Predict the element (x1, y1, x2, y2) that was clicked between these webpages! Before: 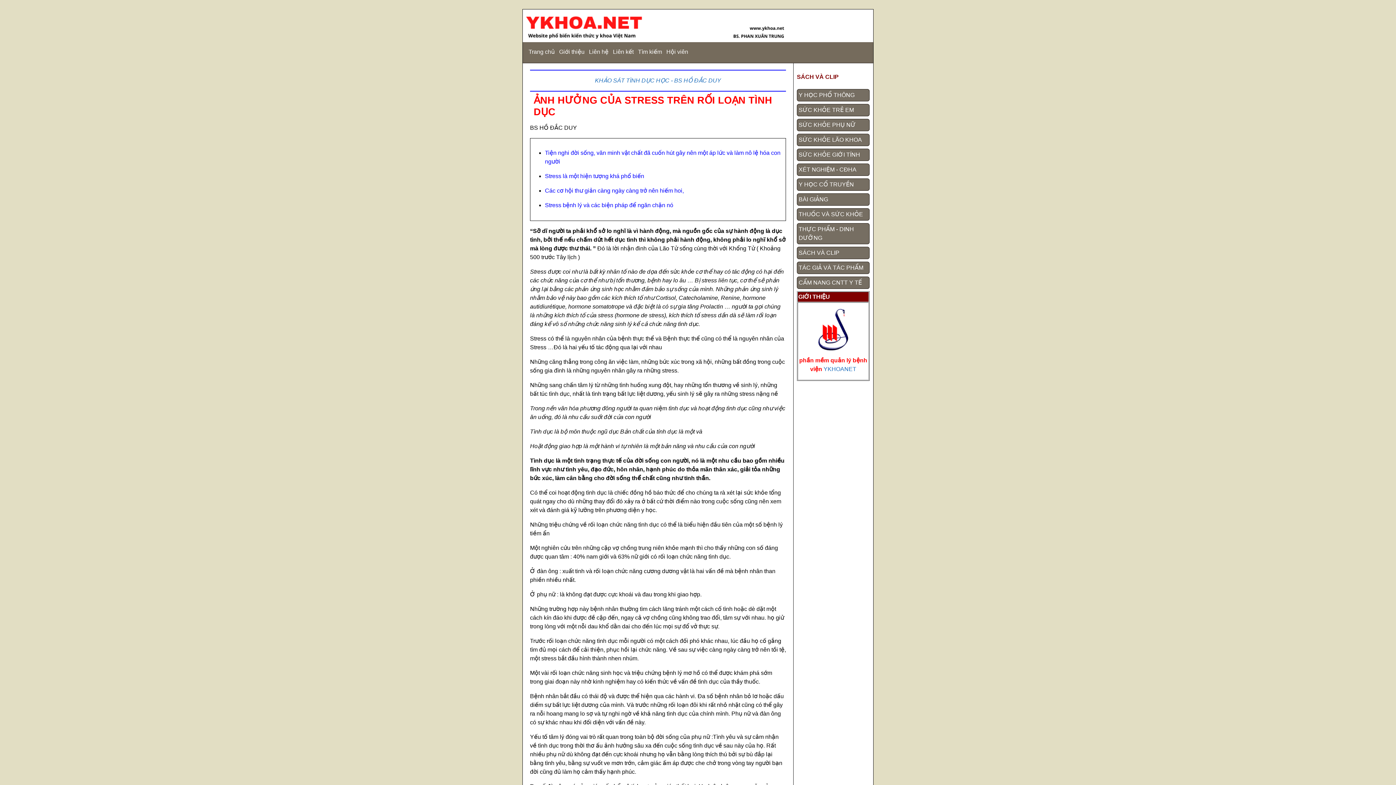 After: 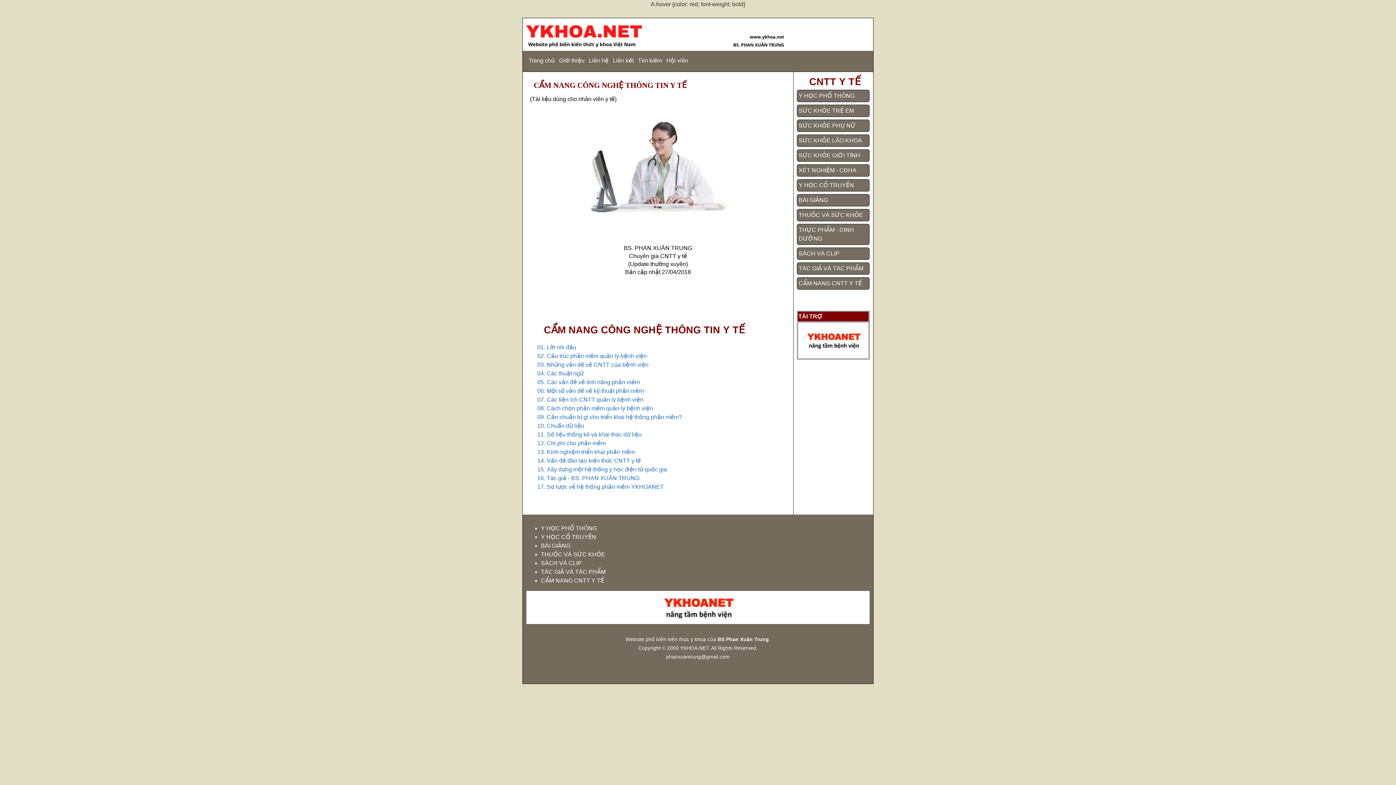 Action: label: CẨM NANG CNTT Y TẾ bbox: (797, 276, 869, 289)